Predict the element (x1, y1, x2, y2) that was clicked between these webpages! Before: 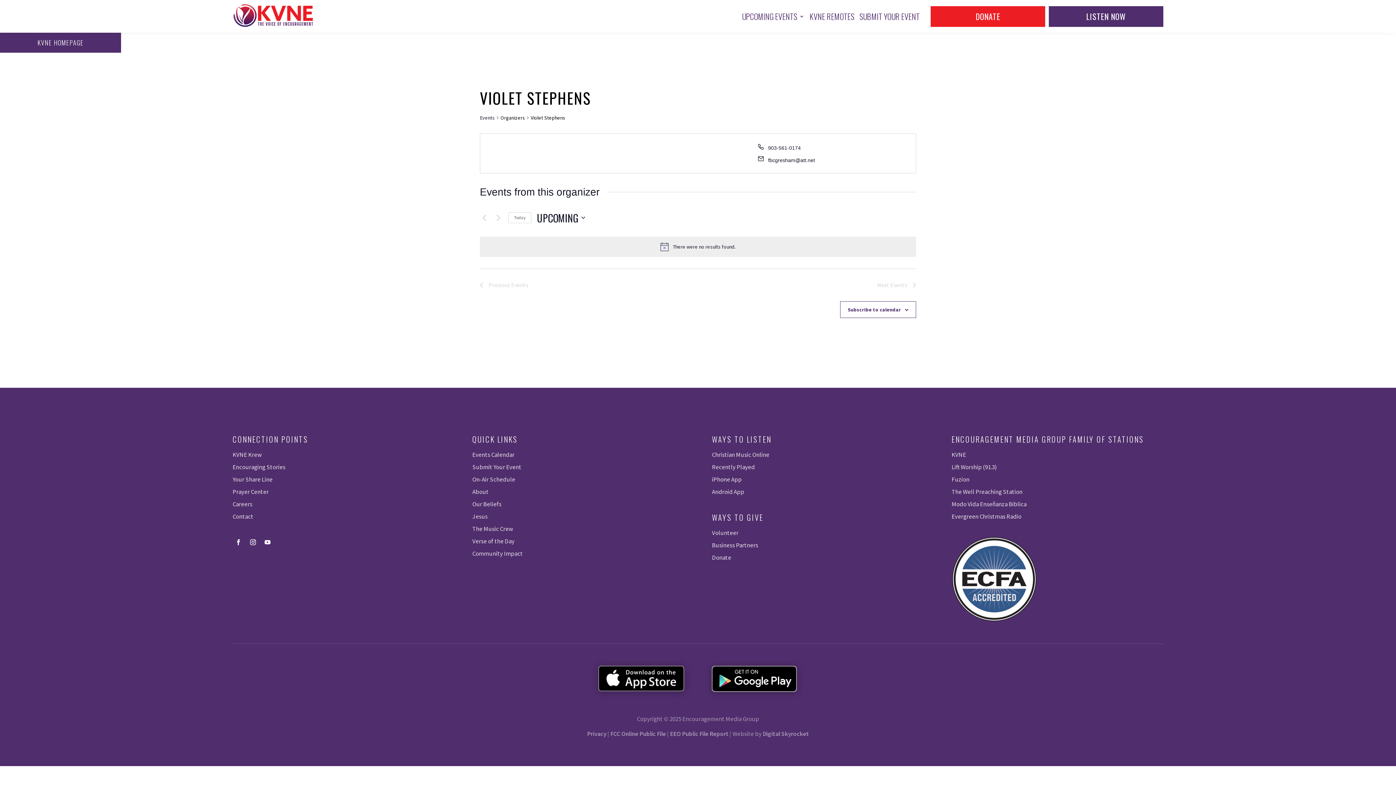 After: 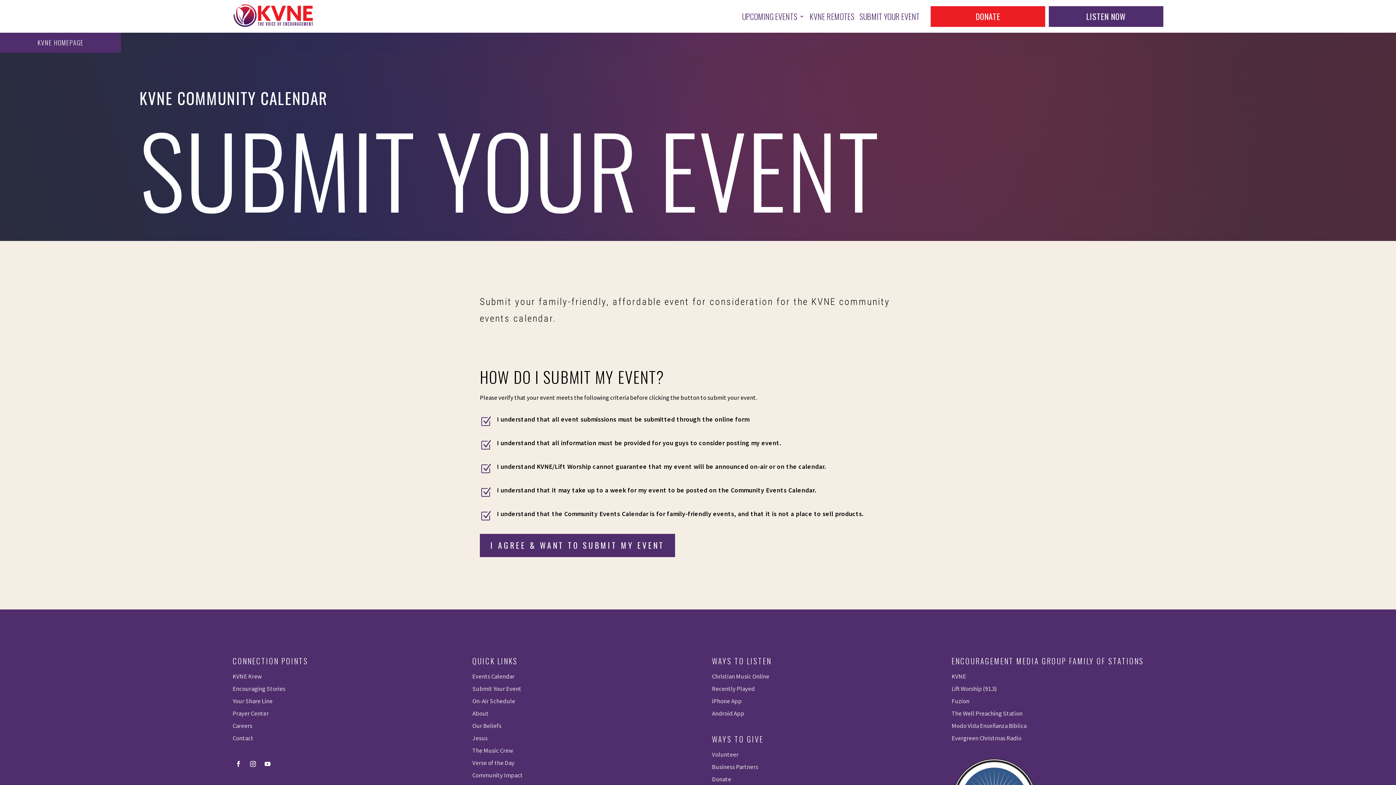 Action: label: Submit Your Event bbox: (472, 463, 521, 471)